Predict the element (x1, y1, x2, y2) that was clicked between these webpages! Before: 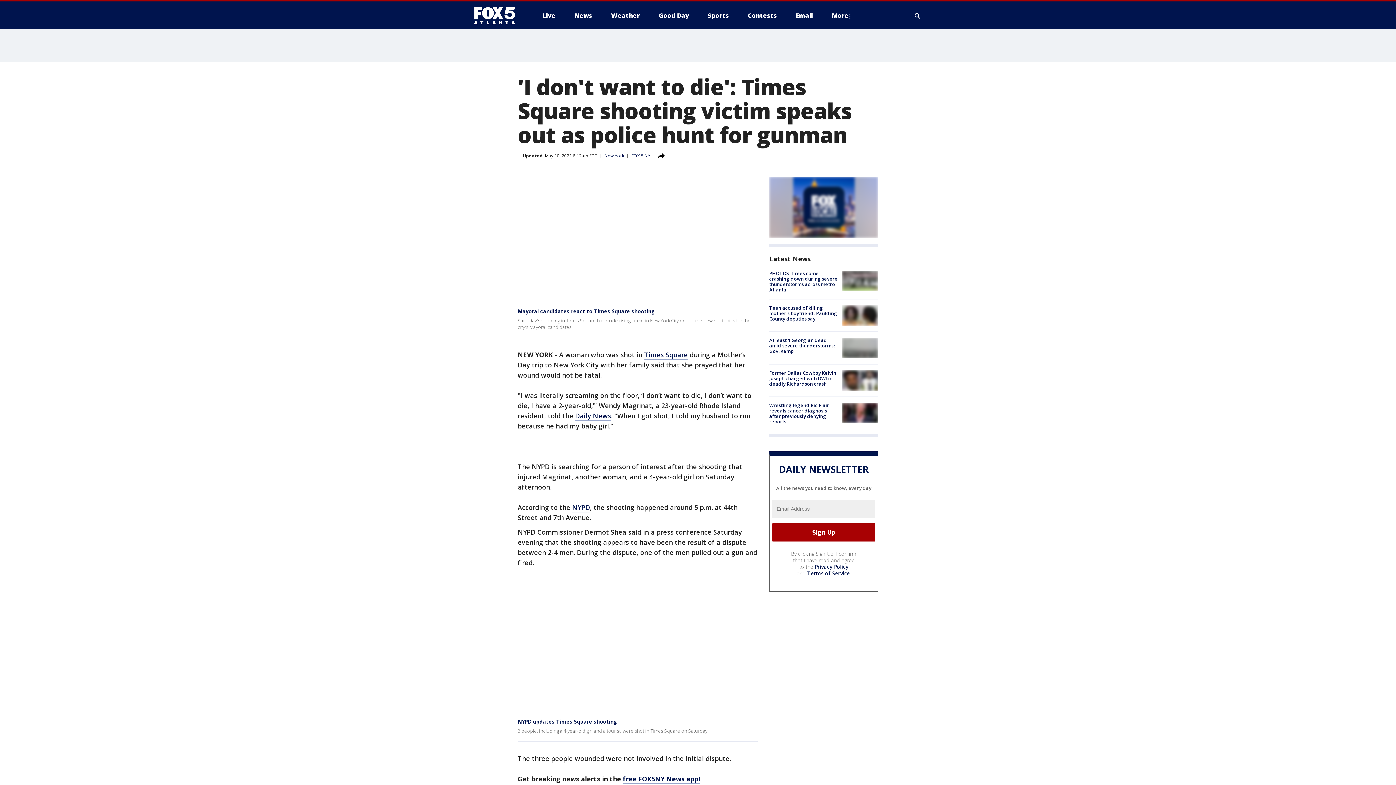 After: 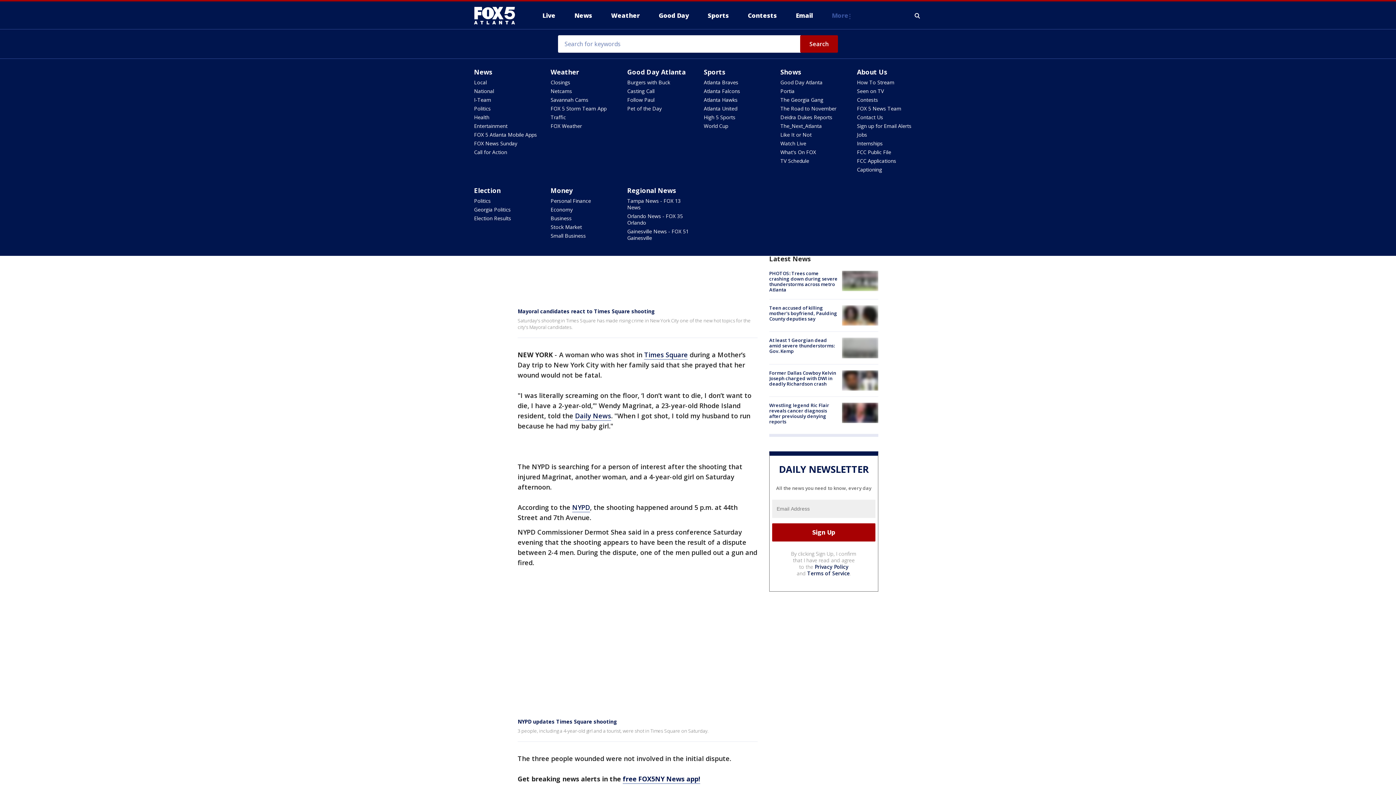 Action: bbox: (826, 9, 857, 21) label: More